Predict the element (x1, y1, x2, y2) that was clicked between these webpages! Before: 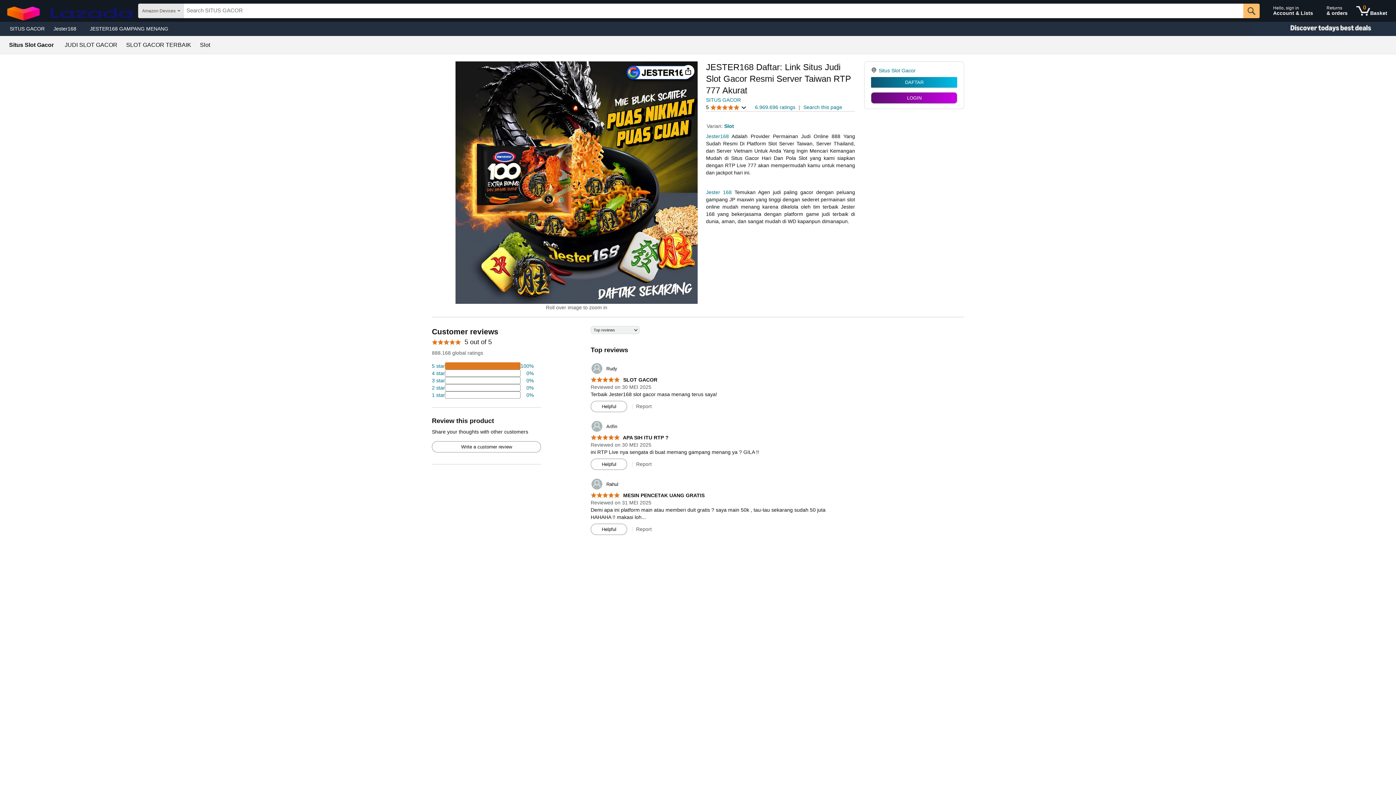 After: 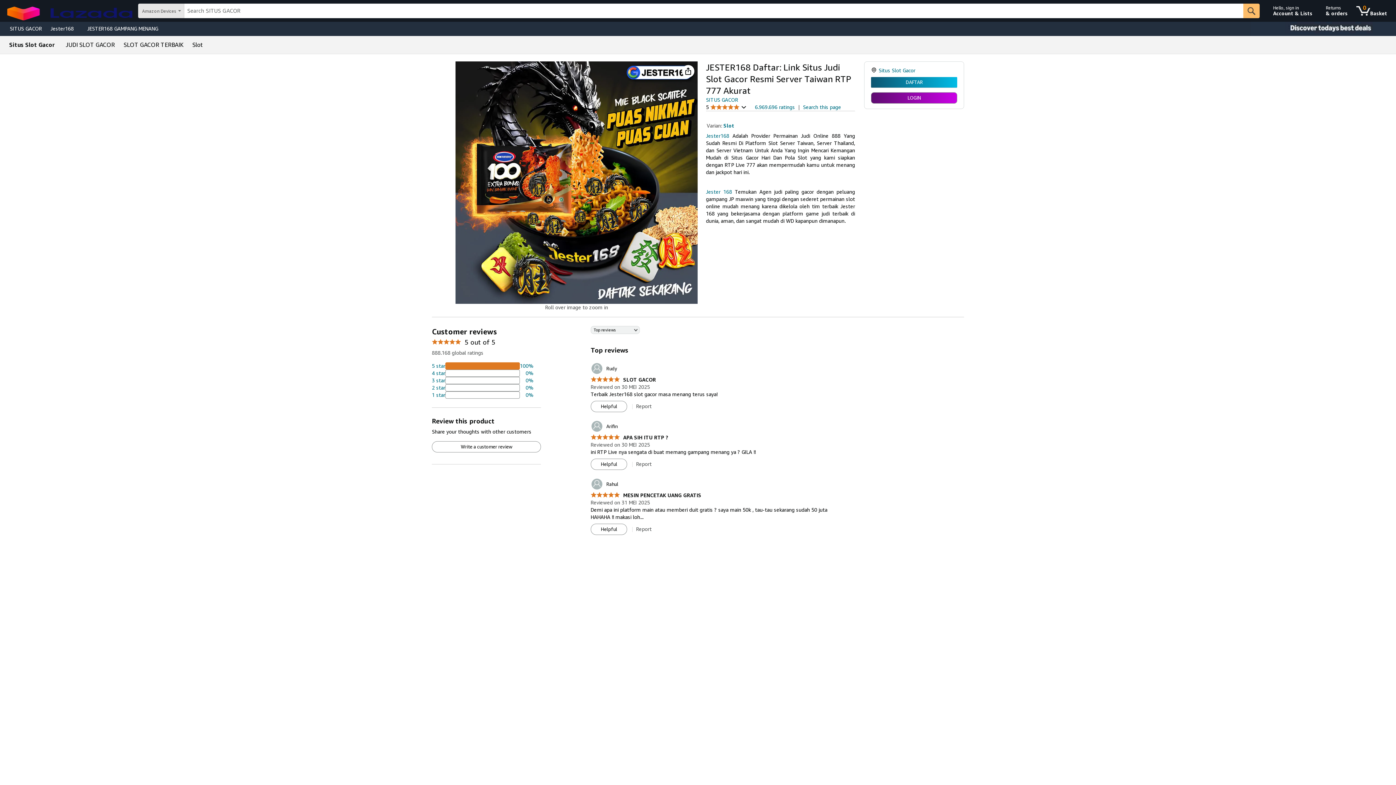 Action: bbox: (591, 401, 626, 412) label: Helpful